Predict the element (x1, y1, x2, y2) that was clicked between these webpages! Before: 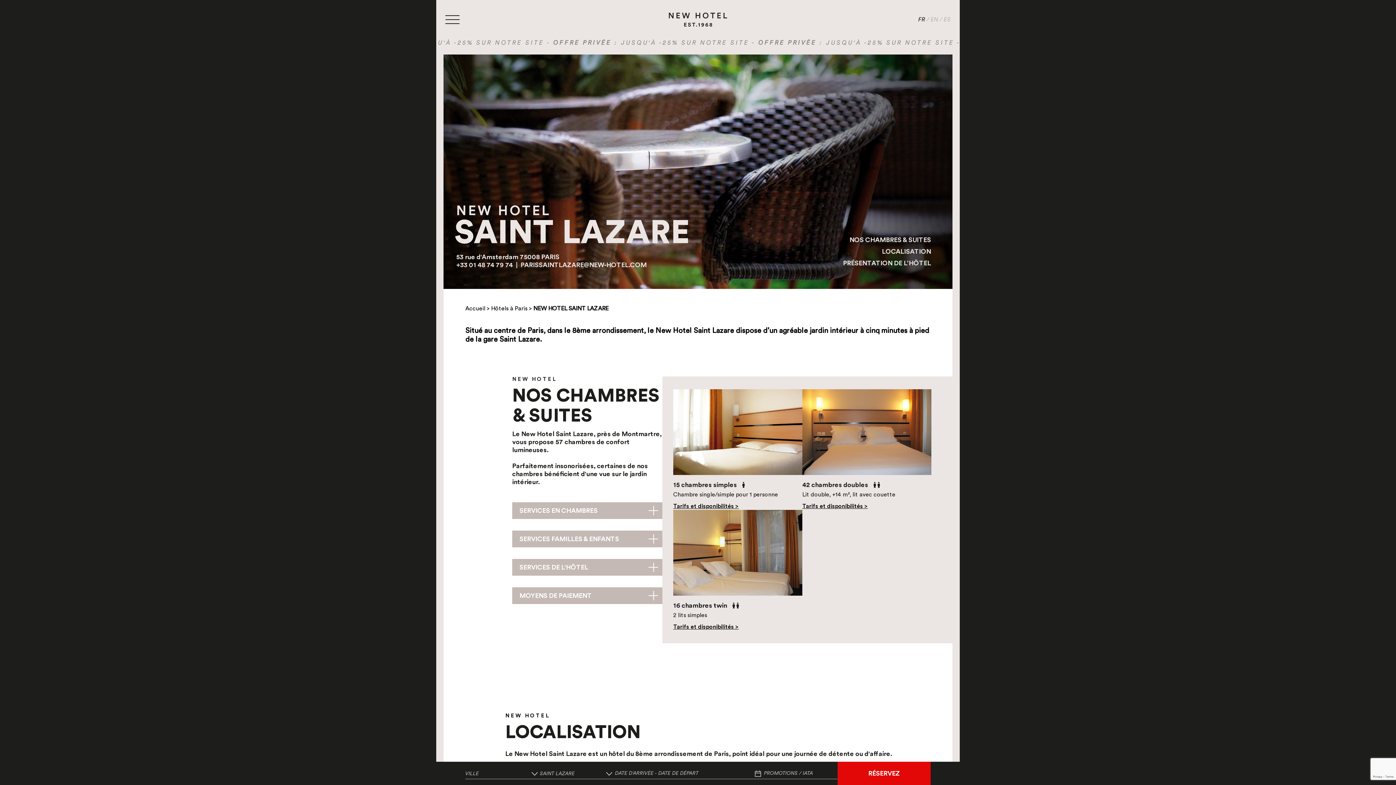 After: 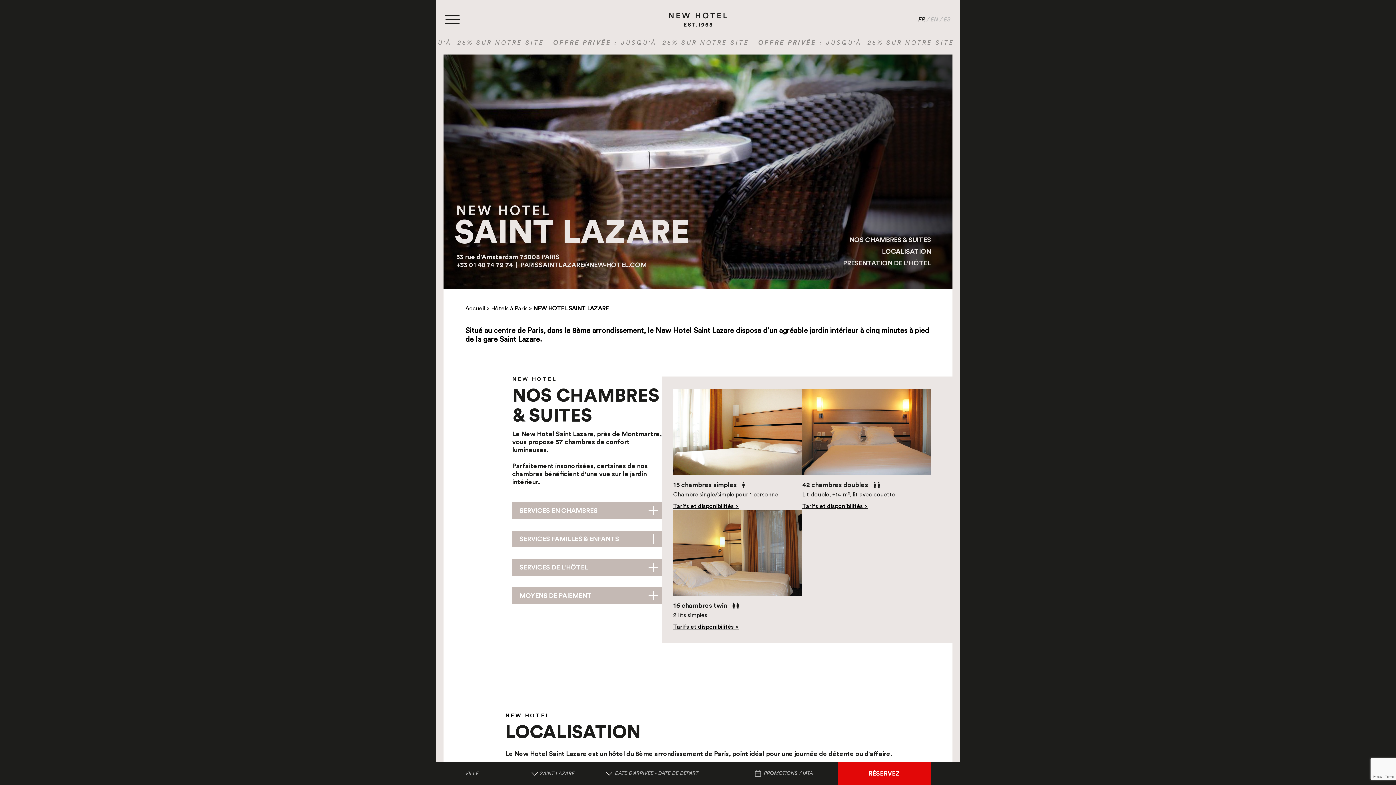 Action: label: Tarifs et disponibilités > bbox: (802, 503, 868, 509)